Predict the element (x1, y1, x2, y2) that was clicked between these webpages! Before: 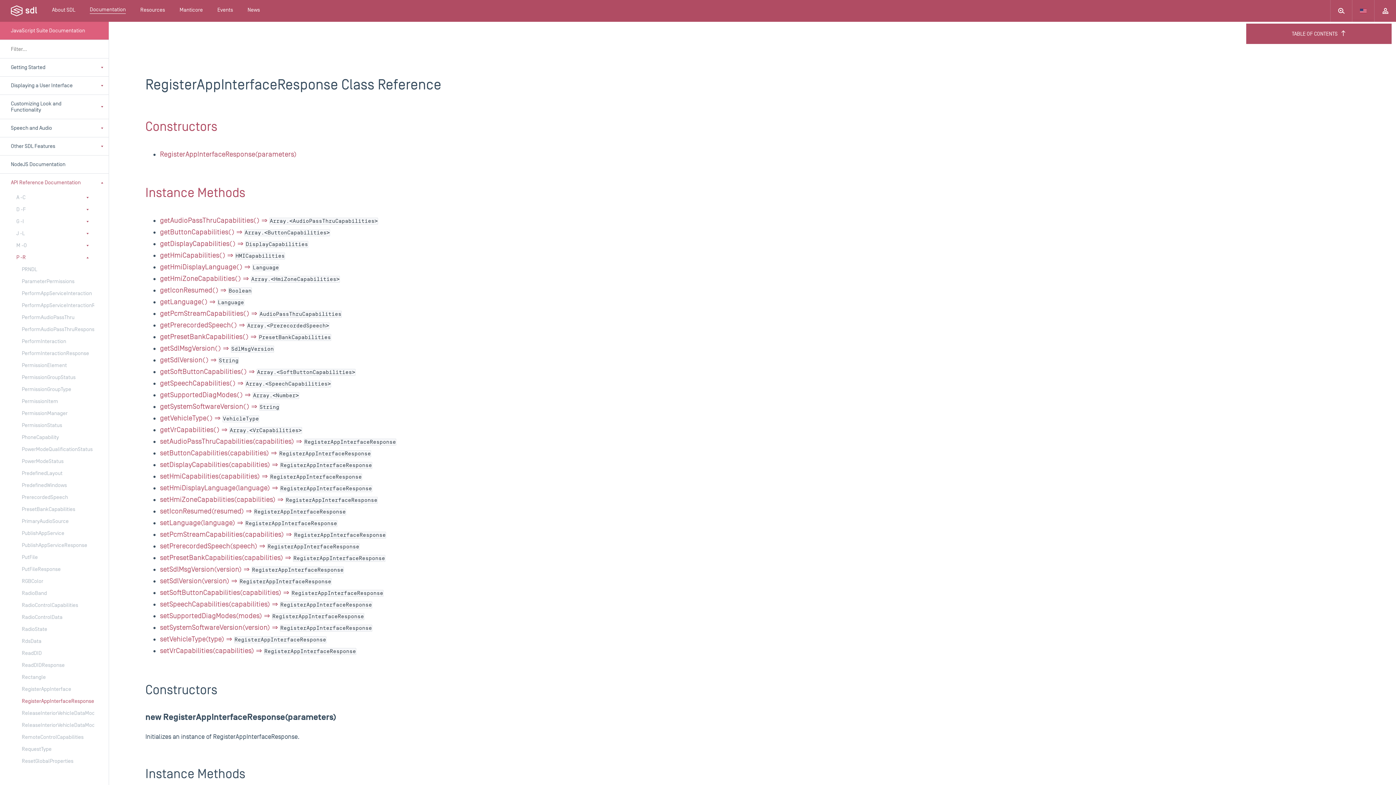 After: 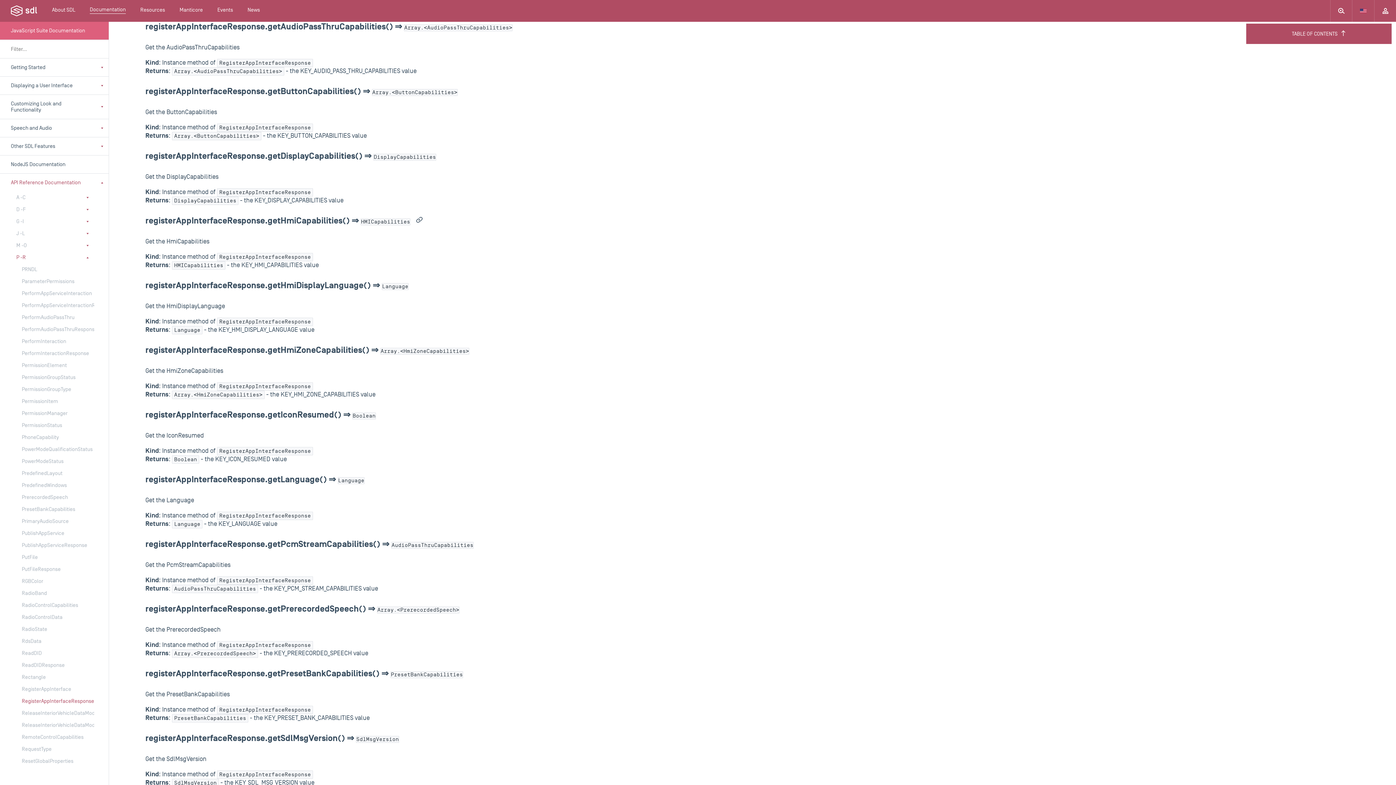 Action: bbox: (160, 216, 378, 224) label: getAudioPassThruCapabilities() ⇒ Array.<AudioPassThruCapabilities>